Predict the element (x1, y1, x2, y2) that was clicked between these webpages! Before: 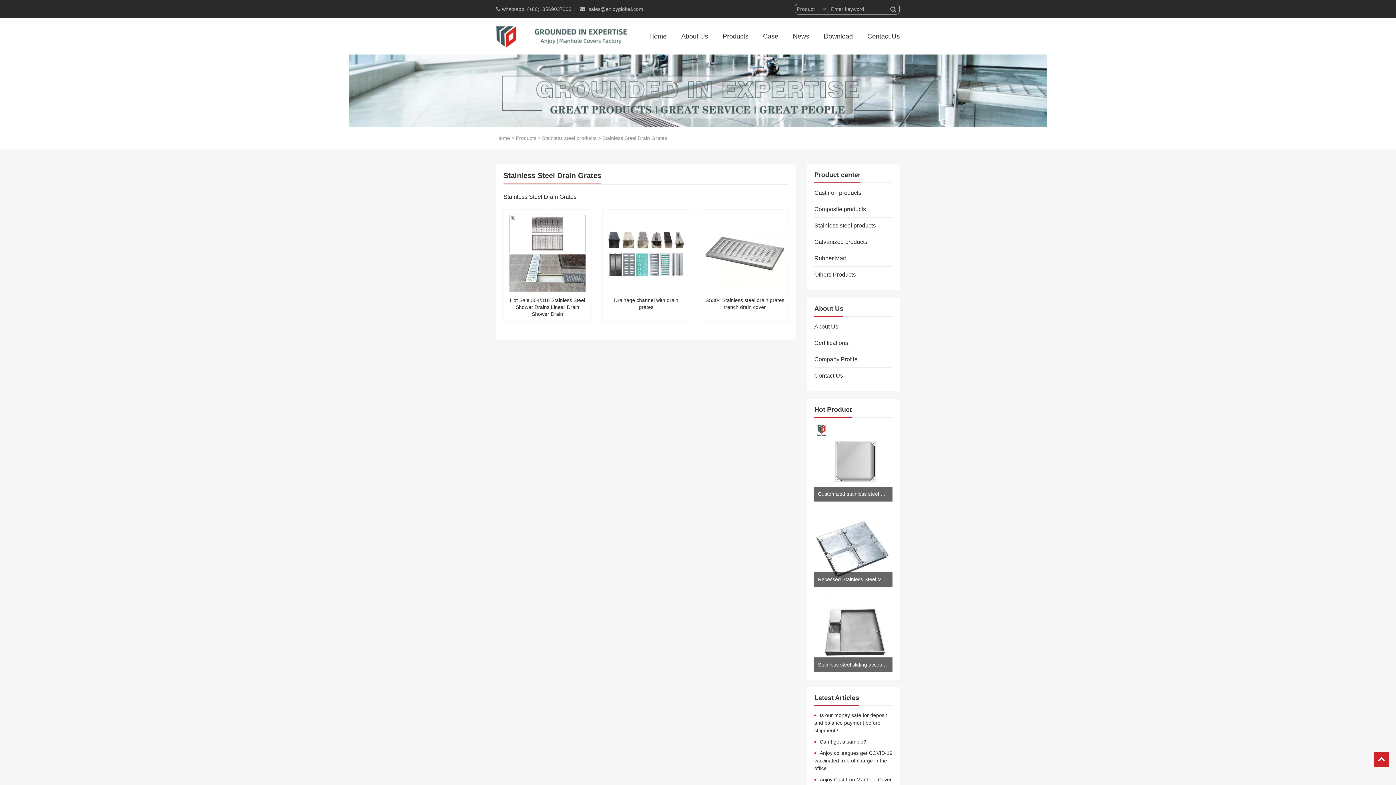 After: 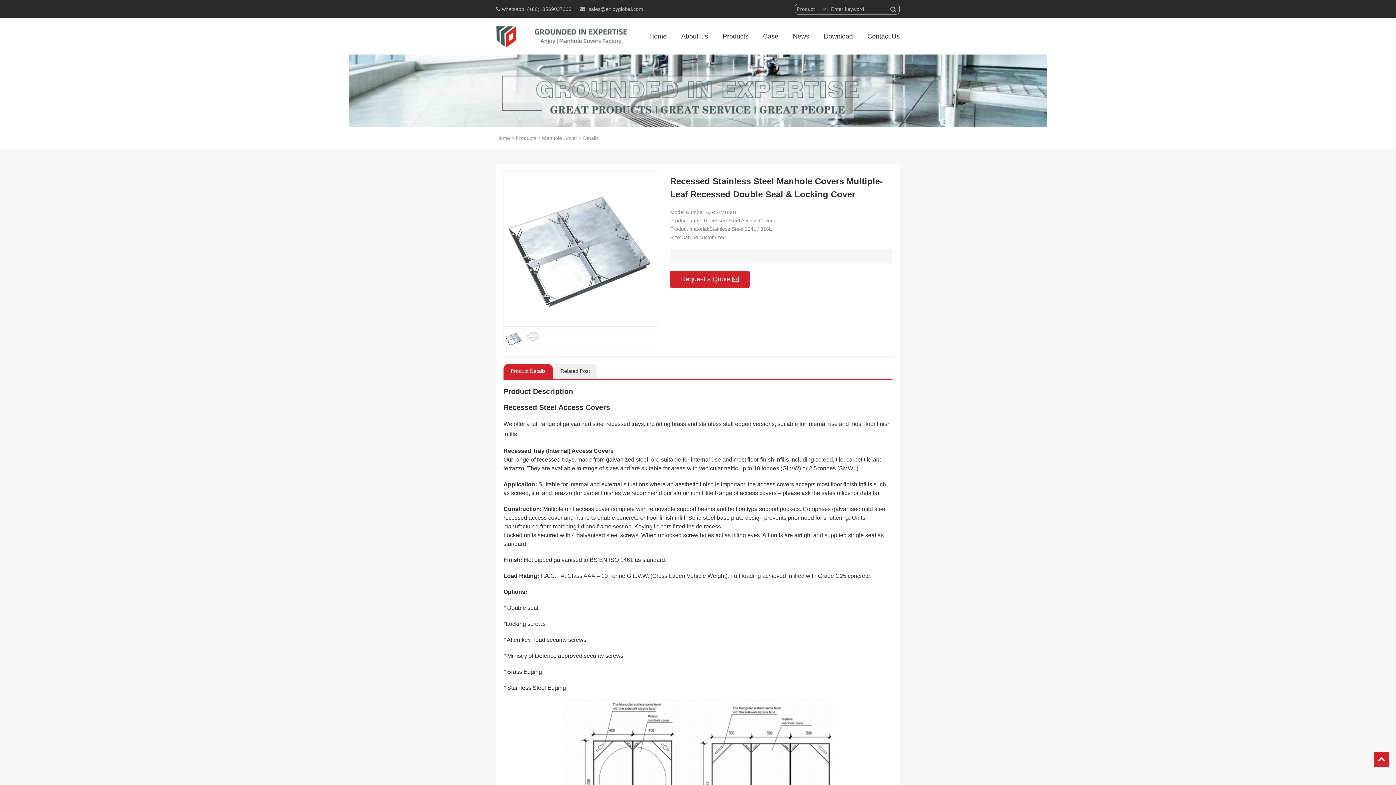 Action: bbox: (814, 509, 892, 587) label: Recessed Stainless Steel Manhole Covers Multiple-Leaf Recessed Double Seal & Locking Cover